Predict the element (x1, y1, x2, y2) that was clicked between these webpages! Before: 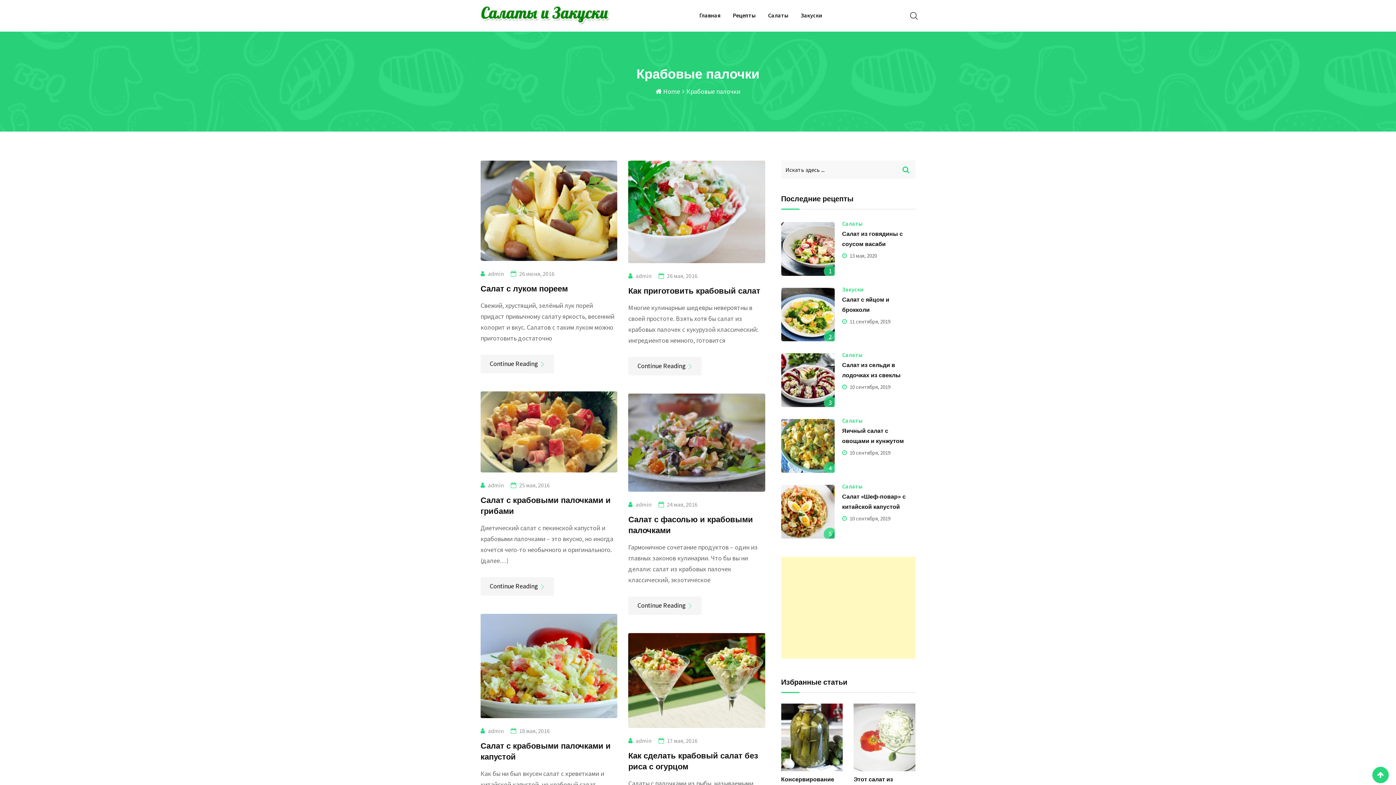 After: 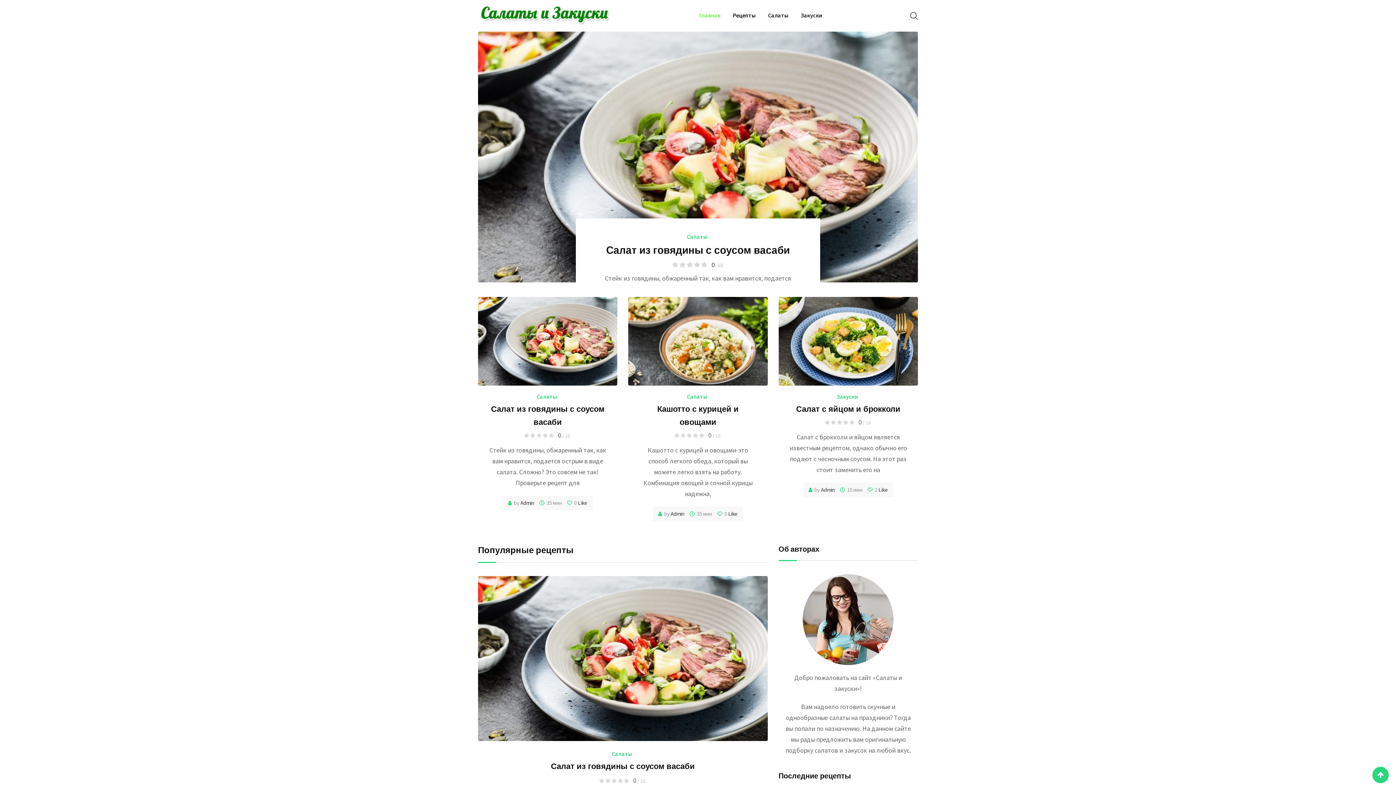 Action: label: admin bbox: (635, 272, 651, 279)